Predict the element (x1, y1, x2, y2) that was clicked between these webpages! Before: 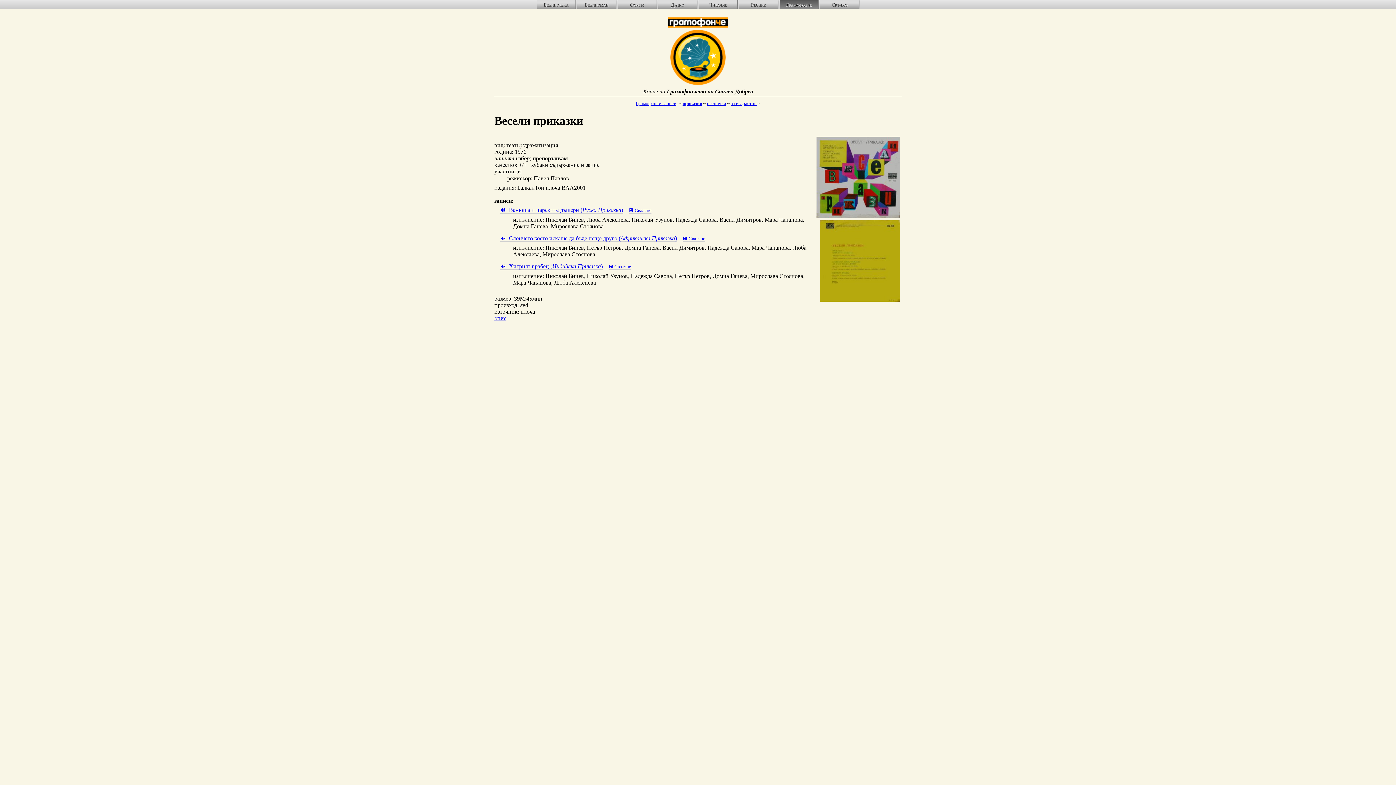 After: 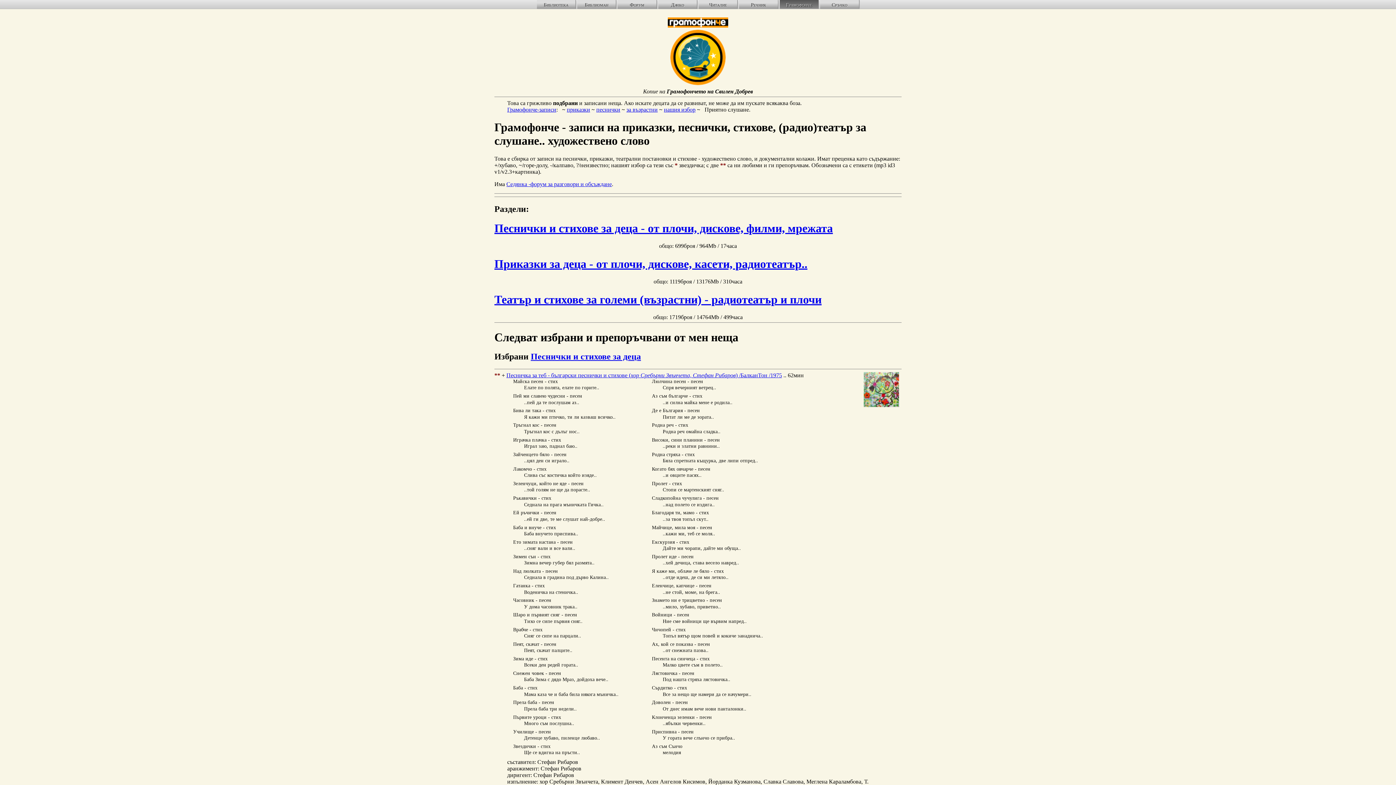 Action: bbox: (635, 100, 676, 106) label: Грамофонче-записи